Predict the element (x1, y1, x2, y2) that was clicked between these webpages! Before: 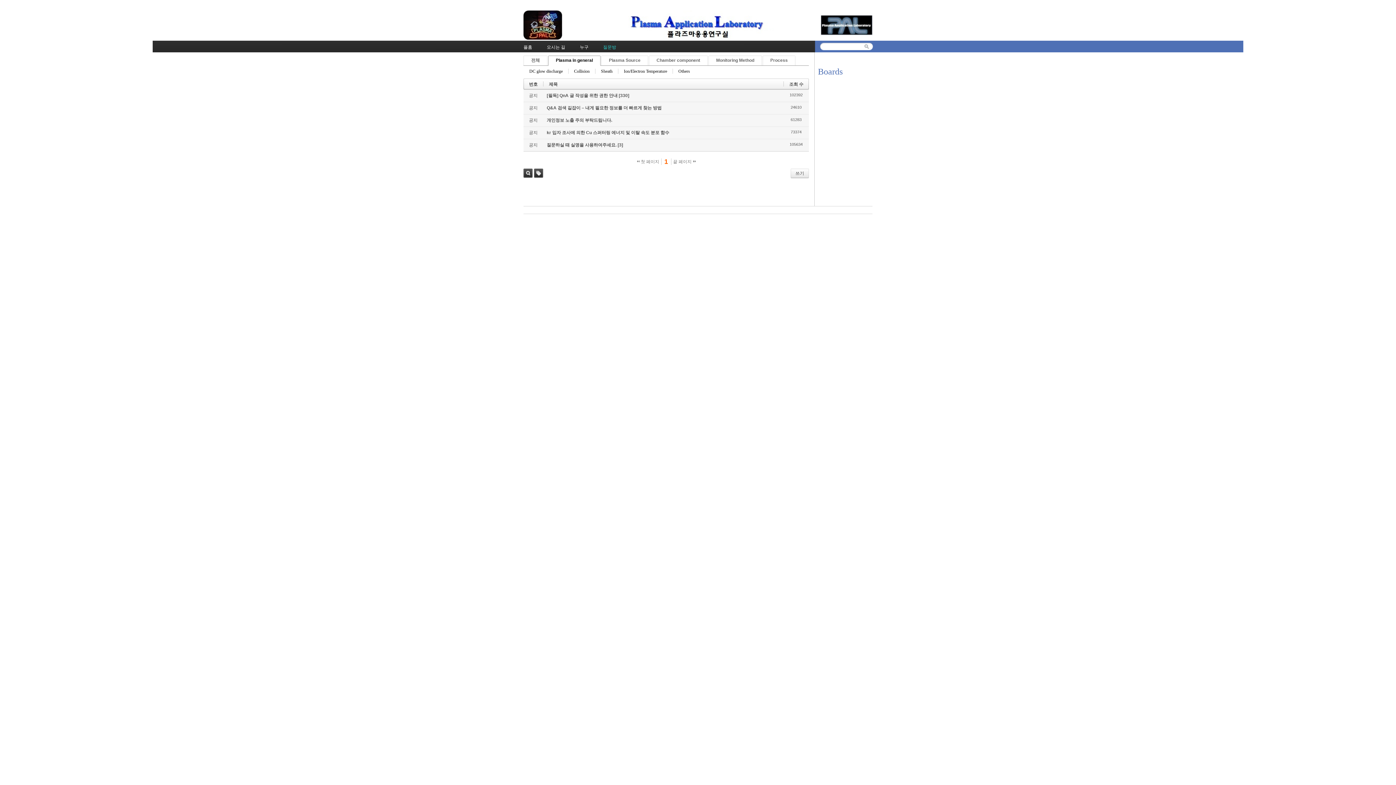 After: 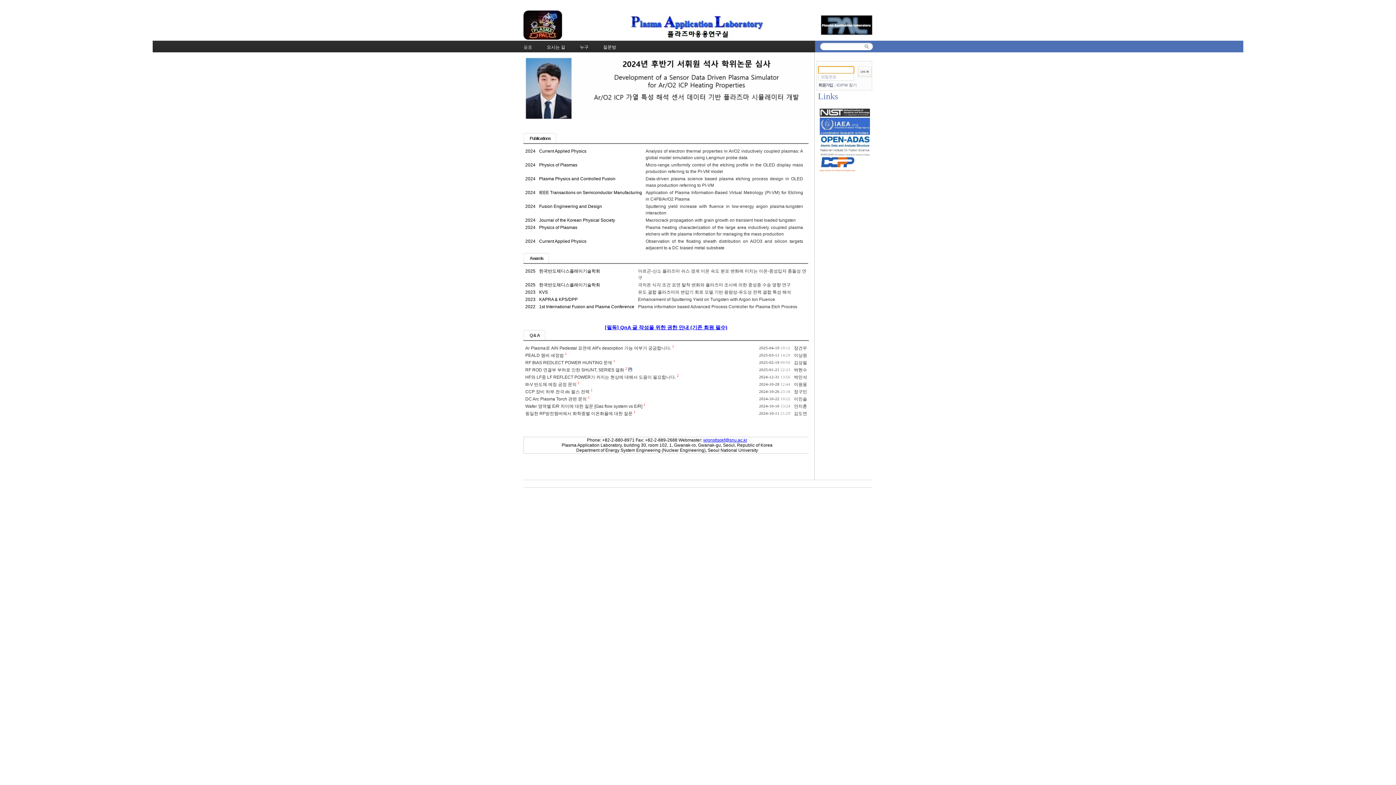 Action: bbox: (523, 40, 532, 52) label: 플홈